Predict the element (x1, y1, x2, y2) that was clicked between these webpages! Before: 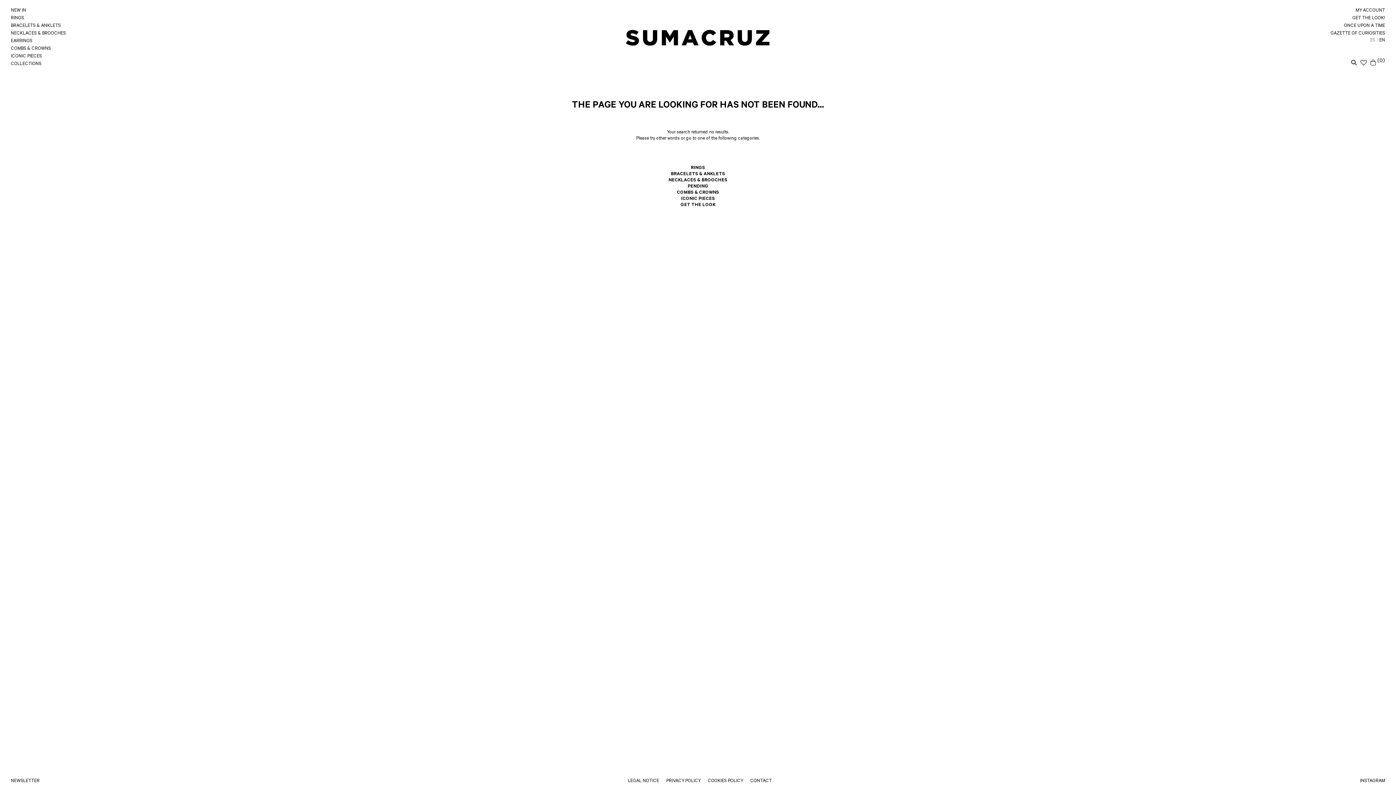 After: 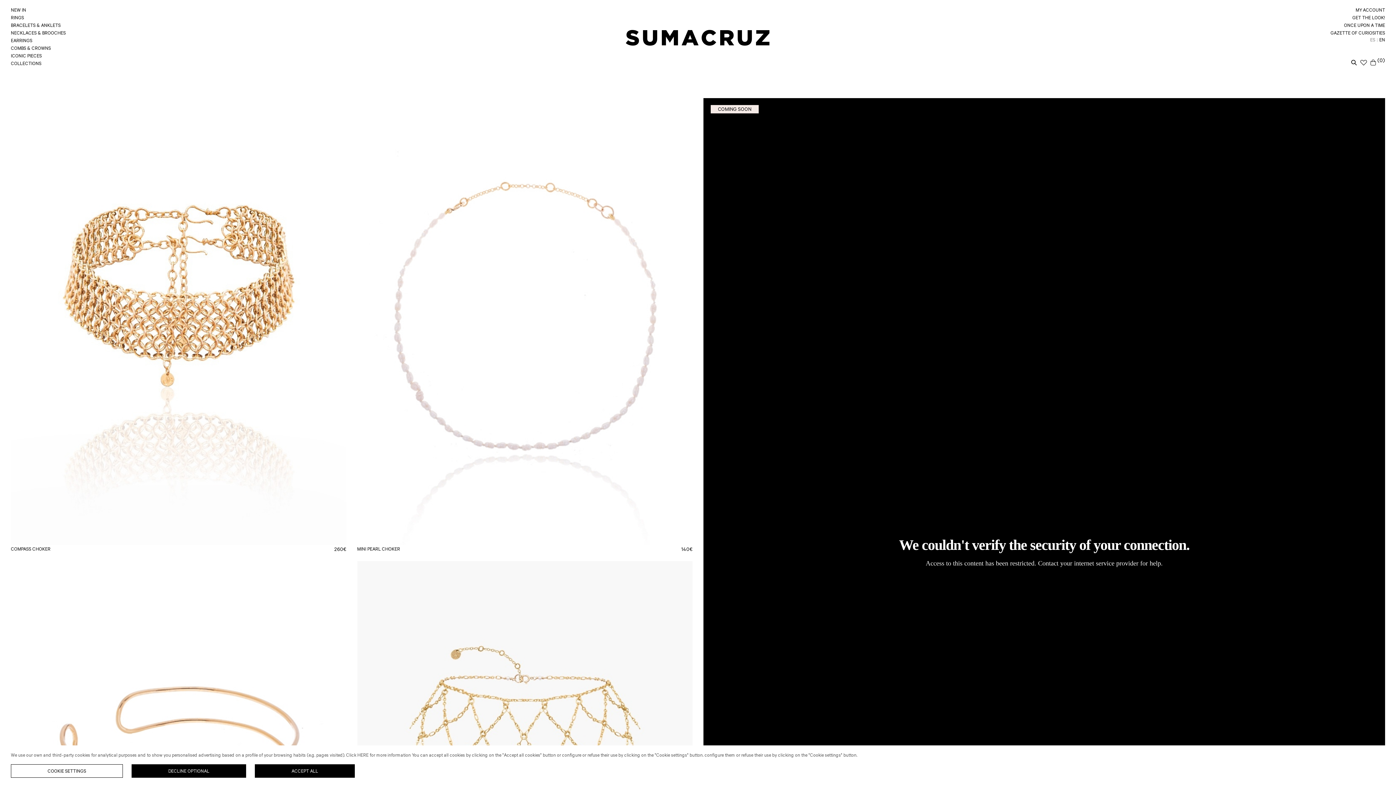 Action: bbox: (10, 30, 120, 37) label: NECKLACES & BROOCHES